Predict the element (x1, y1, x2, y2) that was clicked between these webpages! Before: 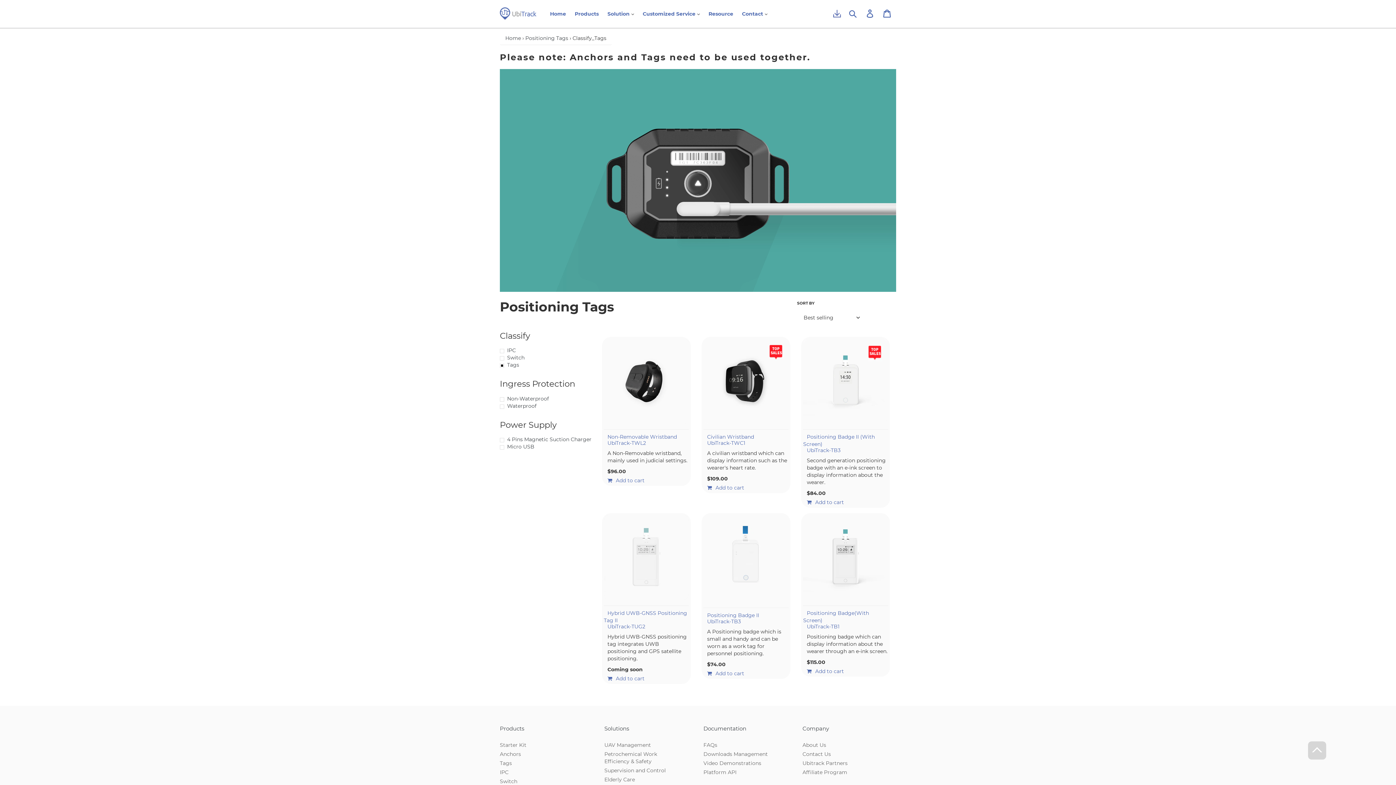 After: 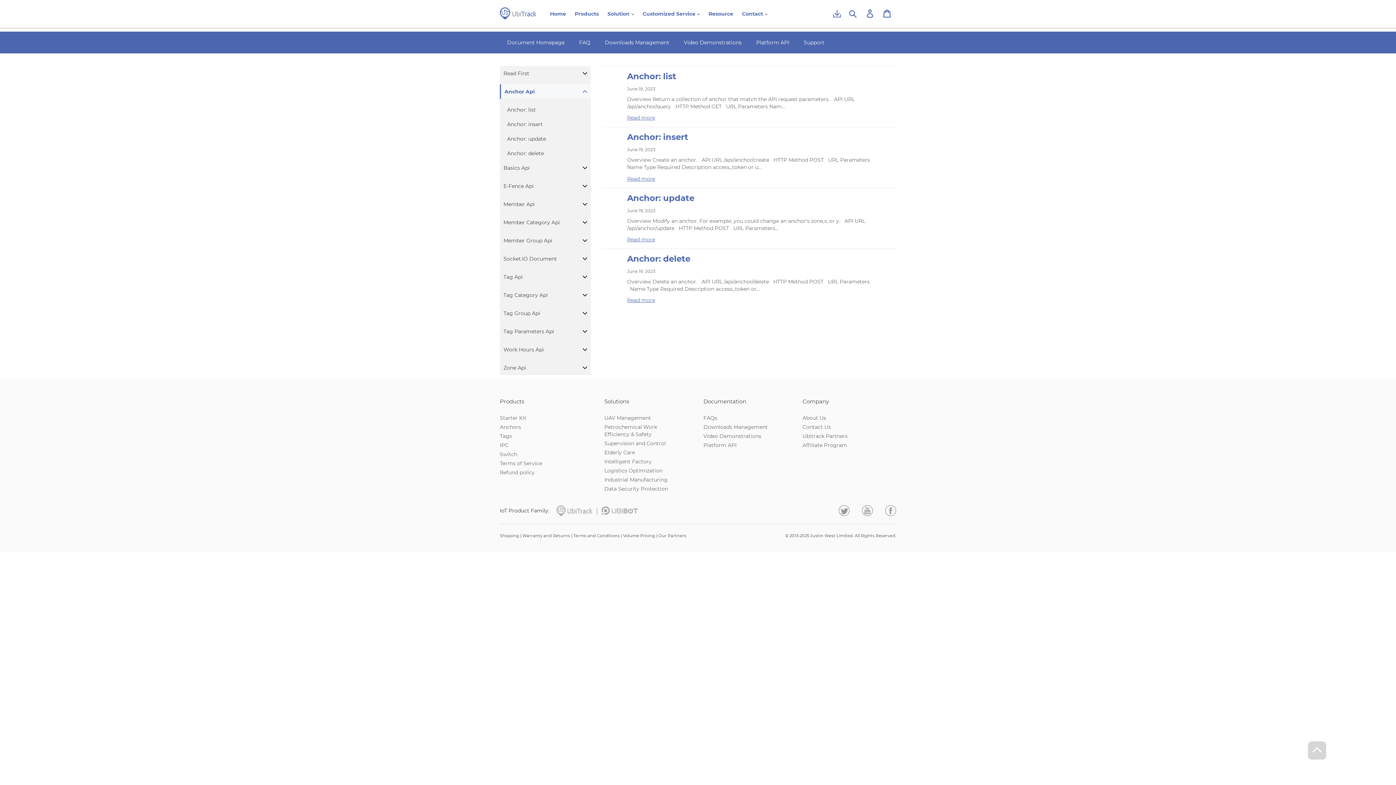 Action: bbox: (703, 769, 736, 775) label: Platform API